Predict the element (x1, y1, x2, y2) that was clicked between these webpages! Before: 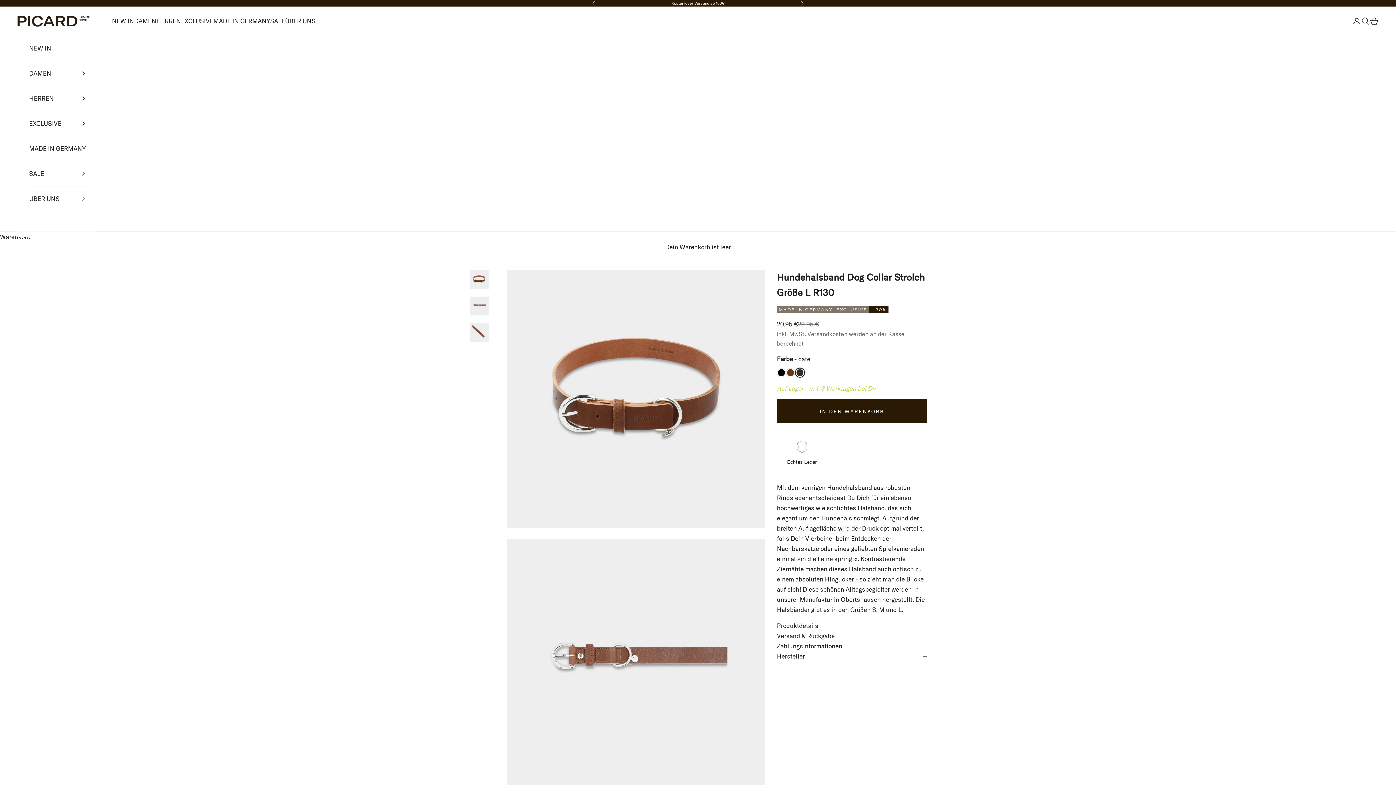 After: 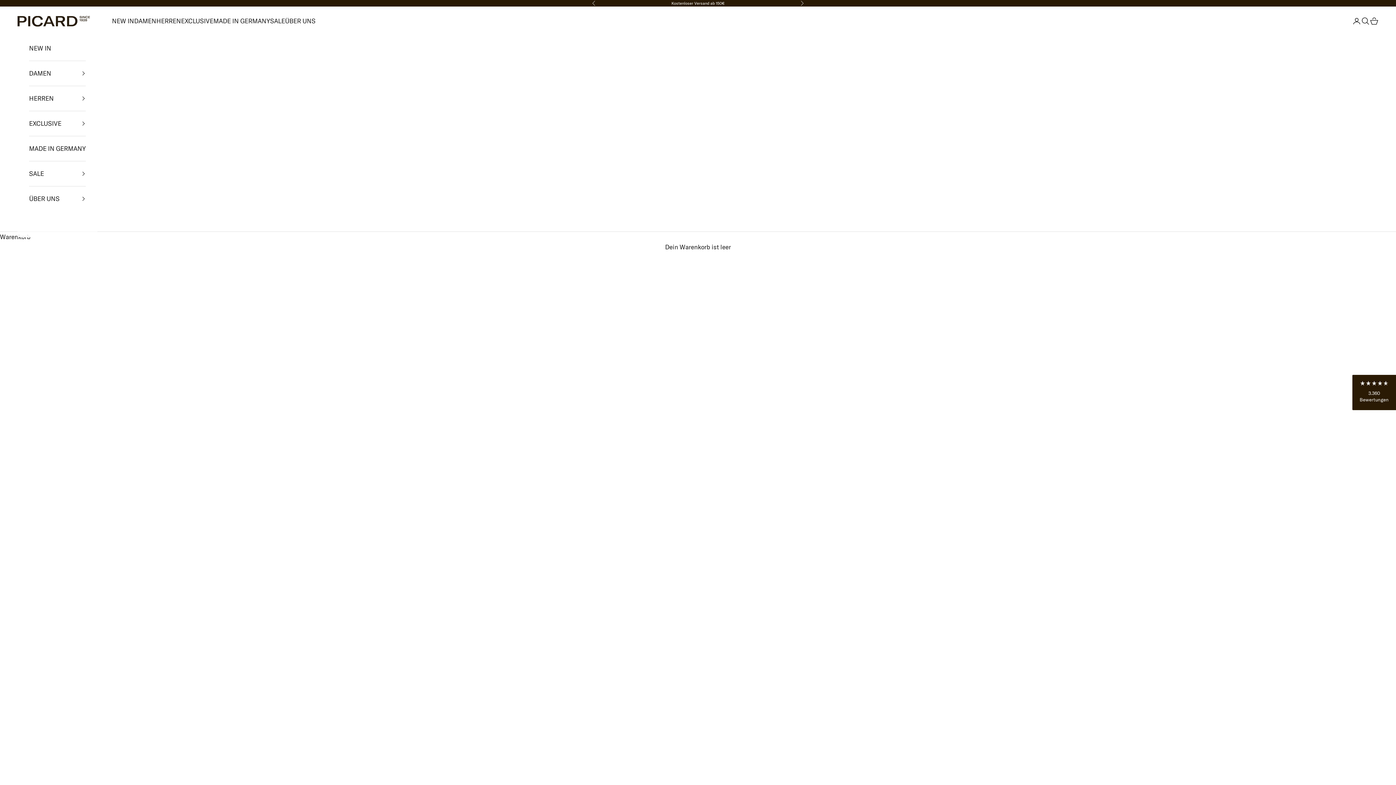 Action: bbox: (17, 15, 90, 26) label: PICARD Fashion